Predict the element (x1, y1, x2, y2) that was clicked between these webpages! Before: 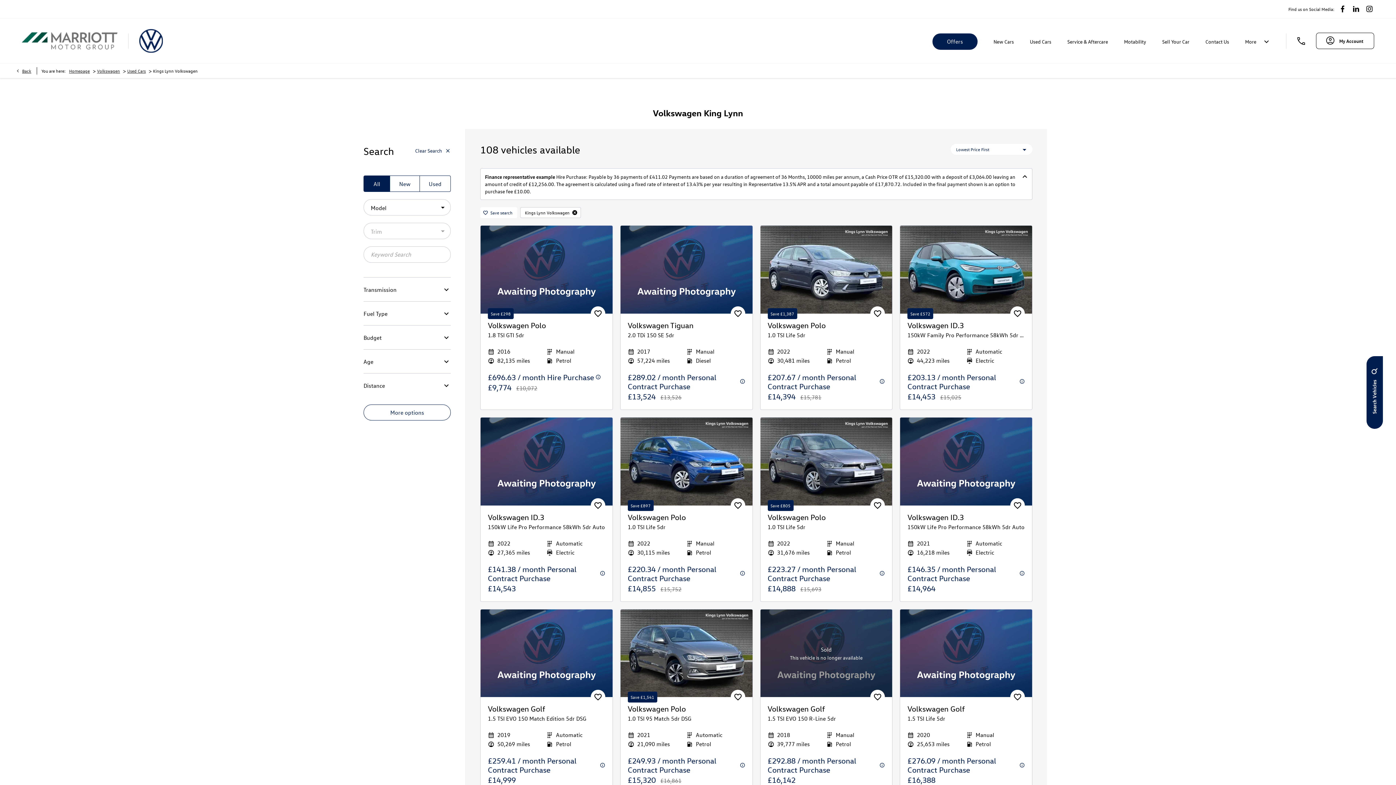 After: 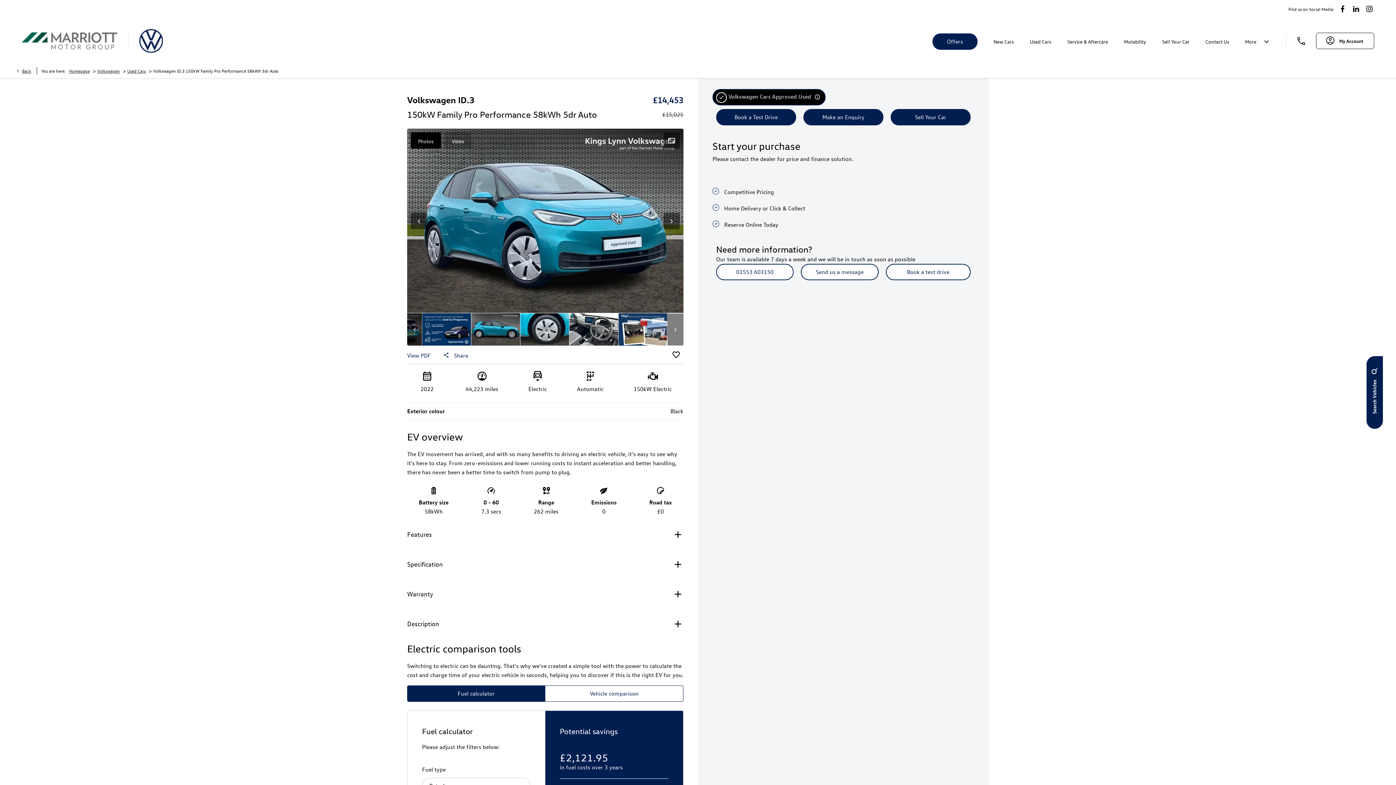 Action: bbox: (900, 225, 1032, 313)